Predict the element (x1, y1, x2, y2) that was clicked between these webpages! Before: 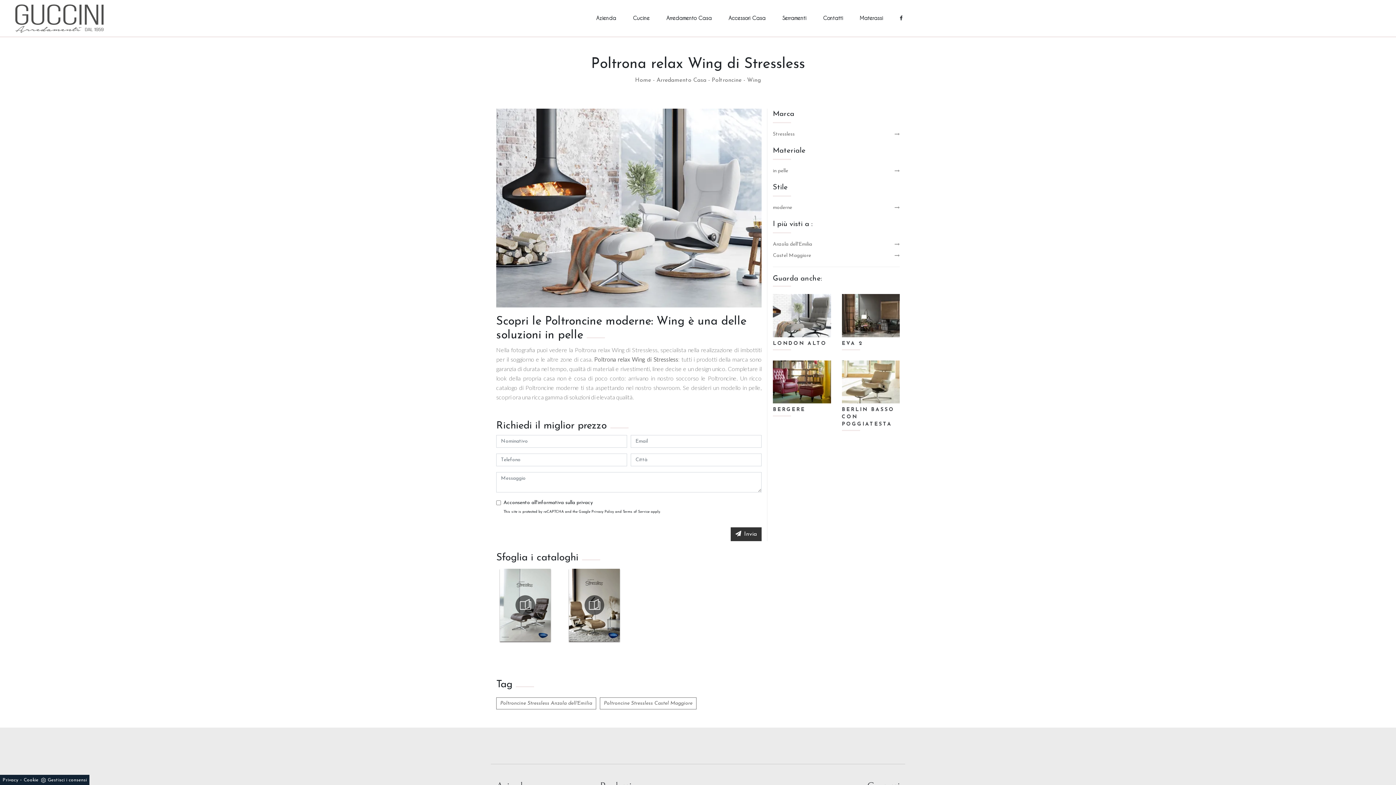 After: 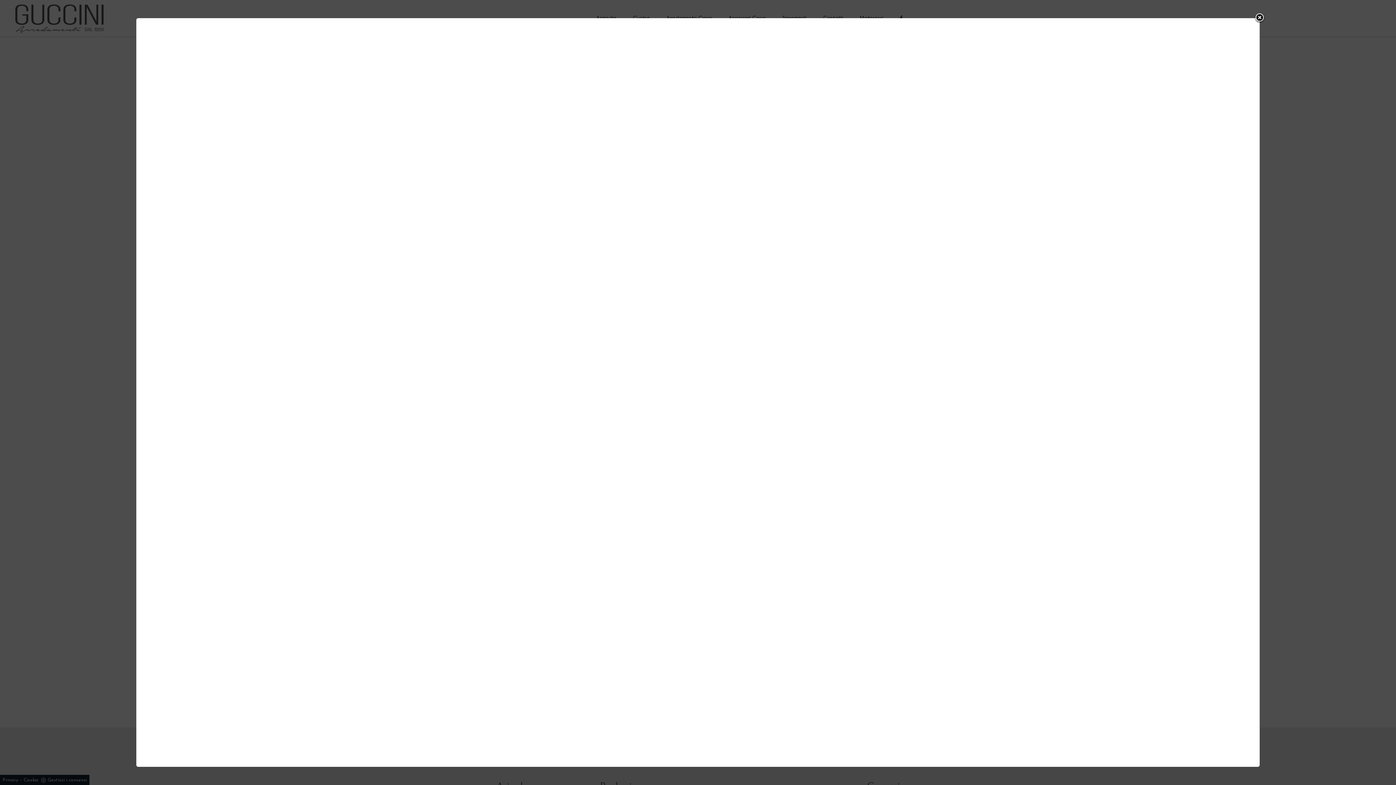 Action: bbox: (565, 567, 623, 643)